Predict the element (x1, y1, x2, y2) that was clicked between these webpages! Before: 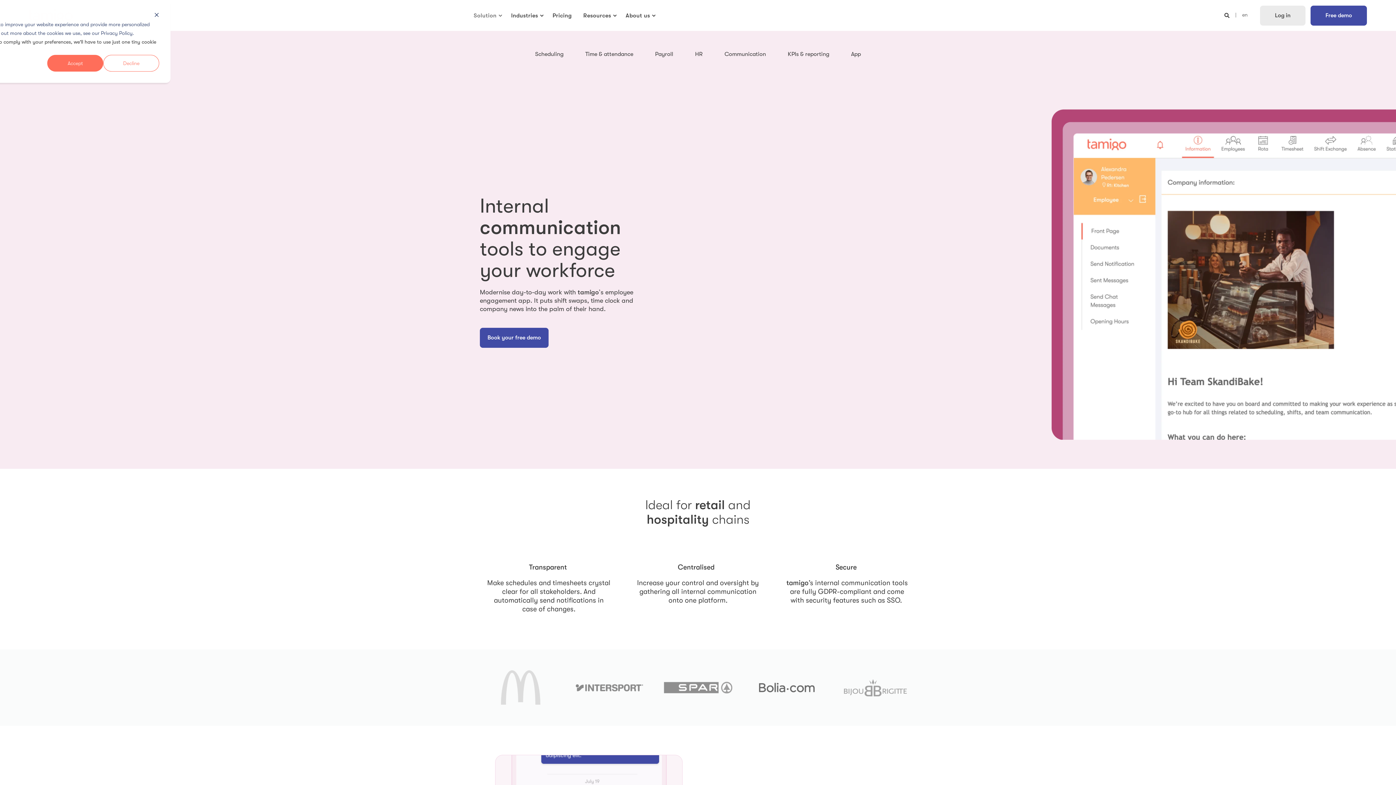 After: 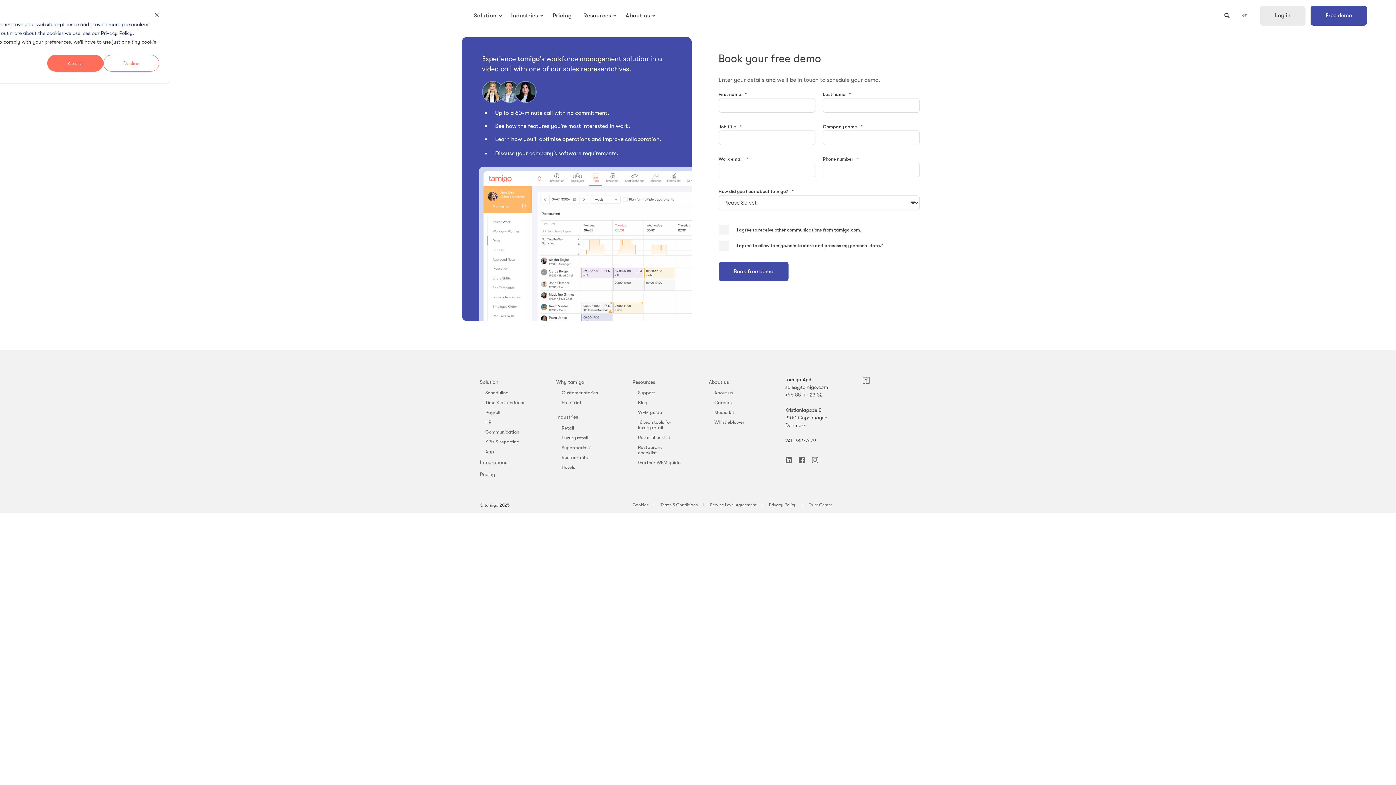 Action: bbox: (480, 328, 548, 348) label: Book your free demo